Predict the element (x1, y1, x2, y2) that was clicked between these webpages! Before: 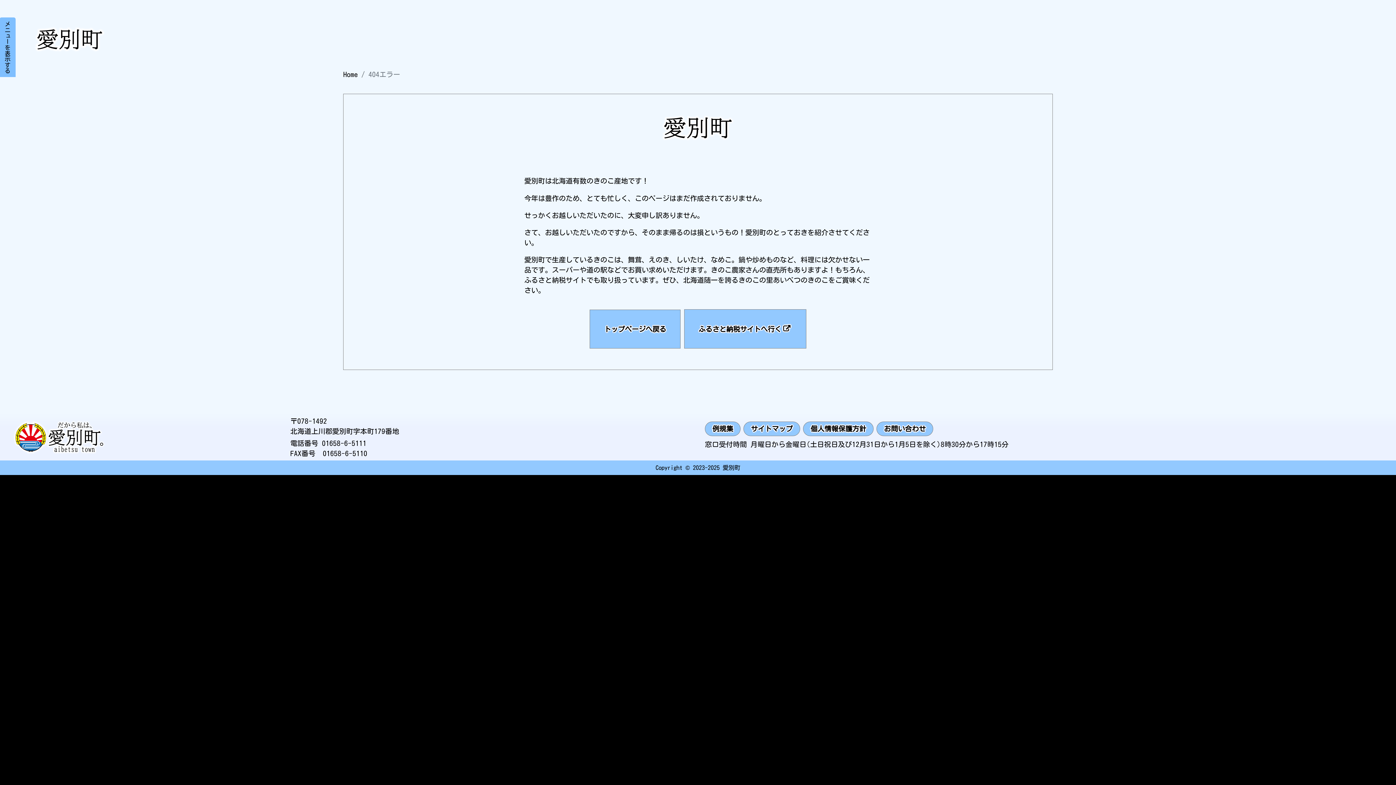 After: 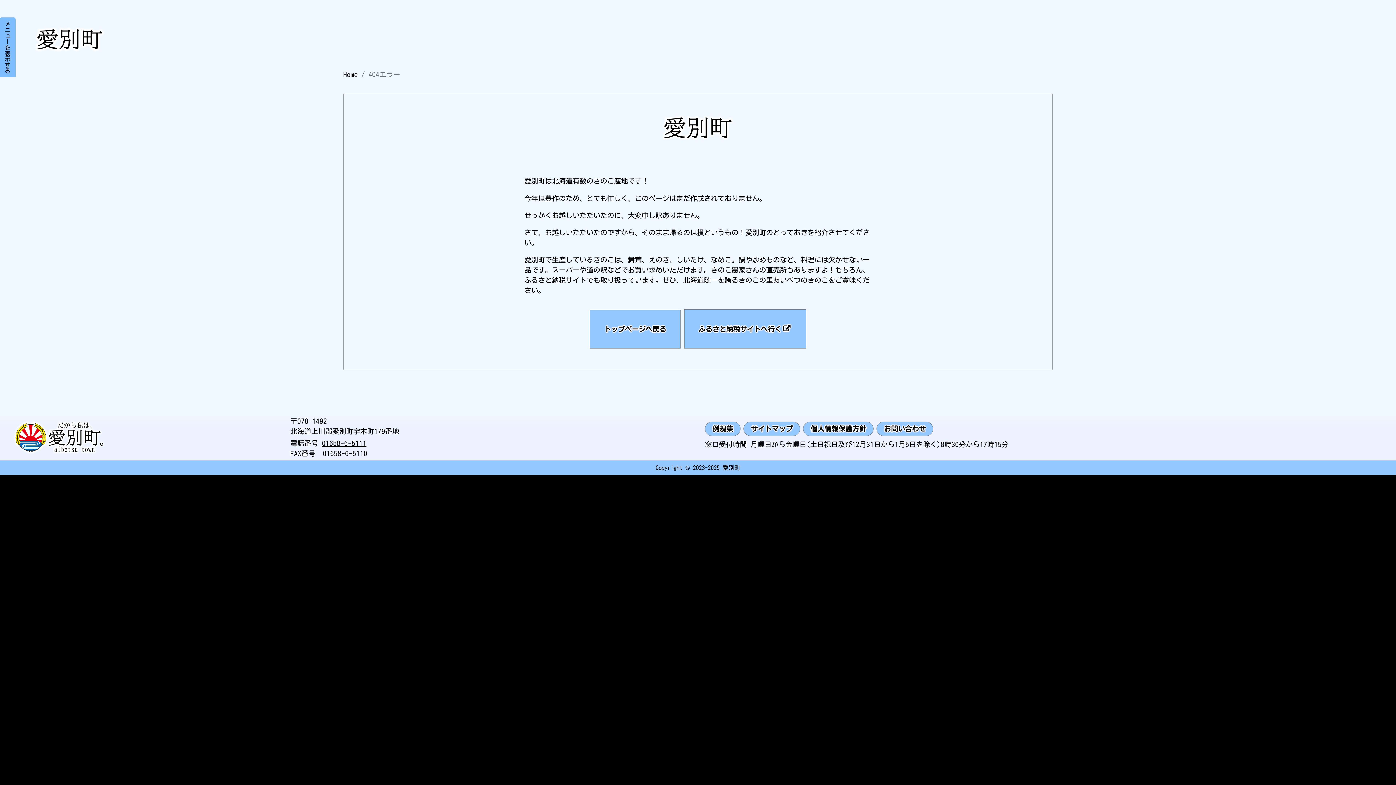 Action: label: 01658-6-5111 bbox: (322, 440, 366, 446)